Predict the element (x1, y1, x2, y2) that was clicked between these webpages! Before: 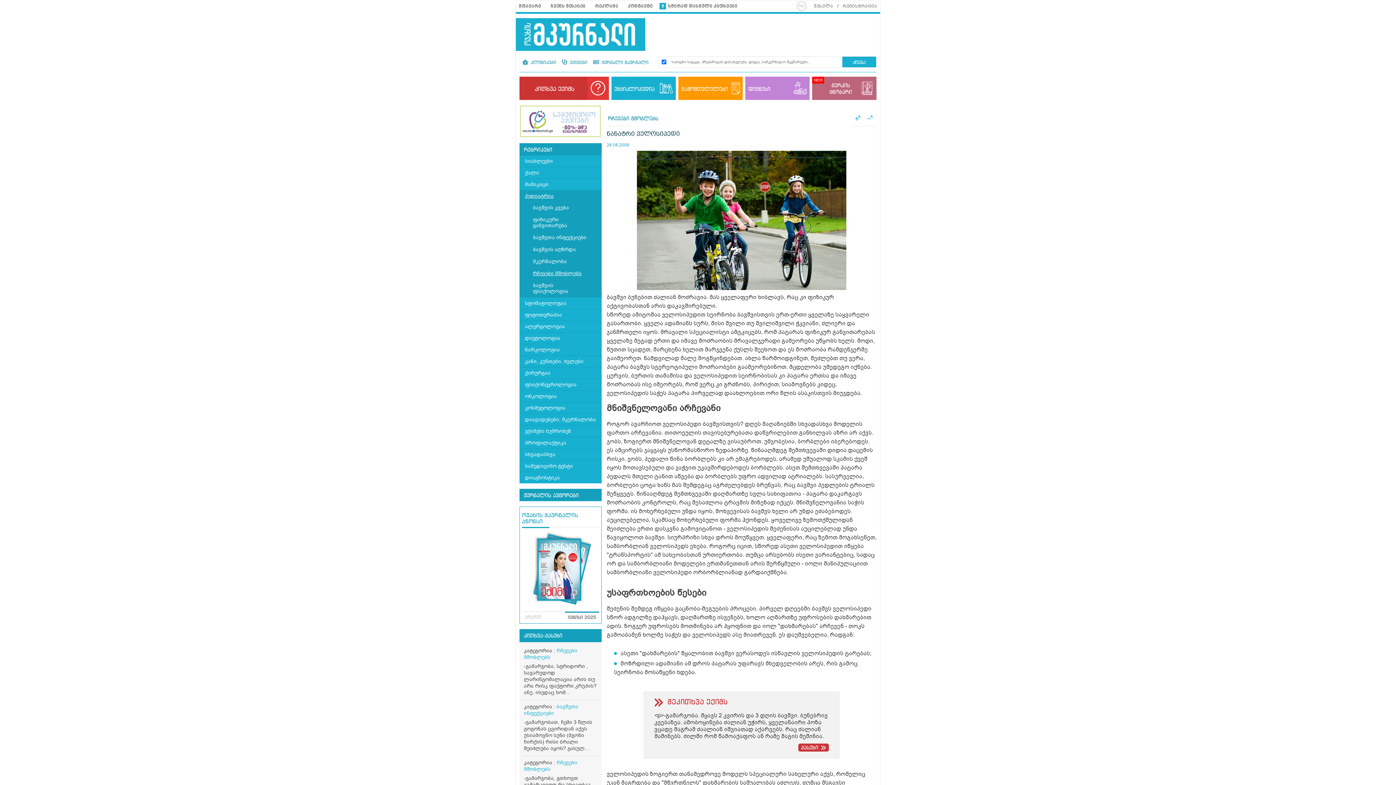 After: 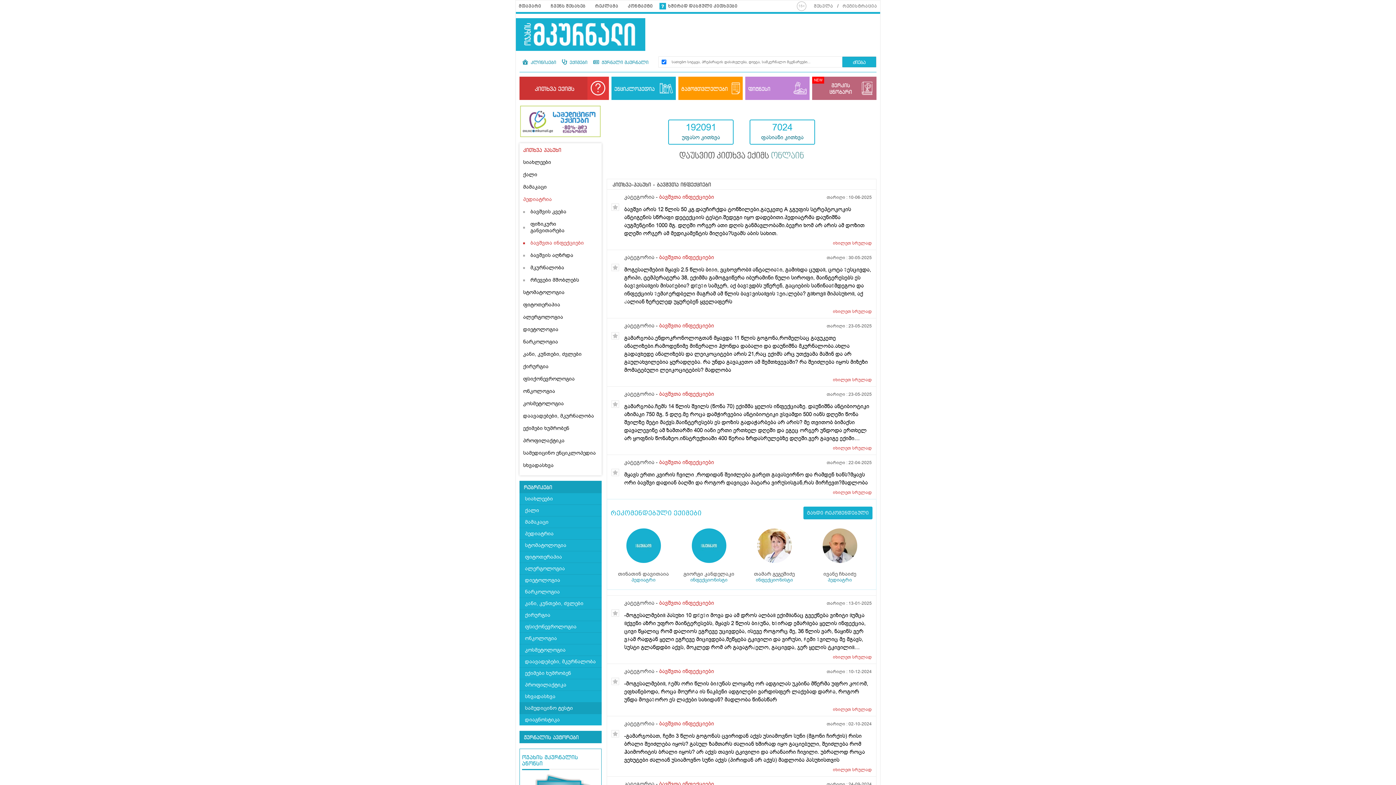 Action: bbox: (524, 703, 578, 716) label: ბავშვთა ინფექციები